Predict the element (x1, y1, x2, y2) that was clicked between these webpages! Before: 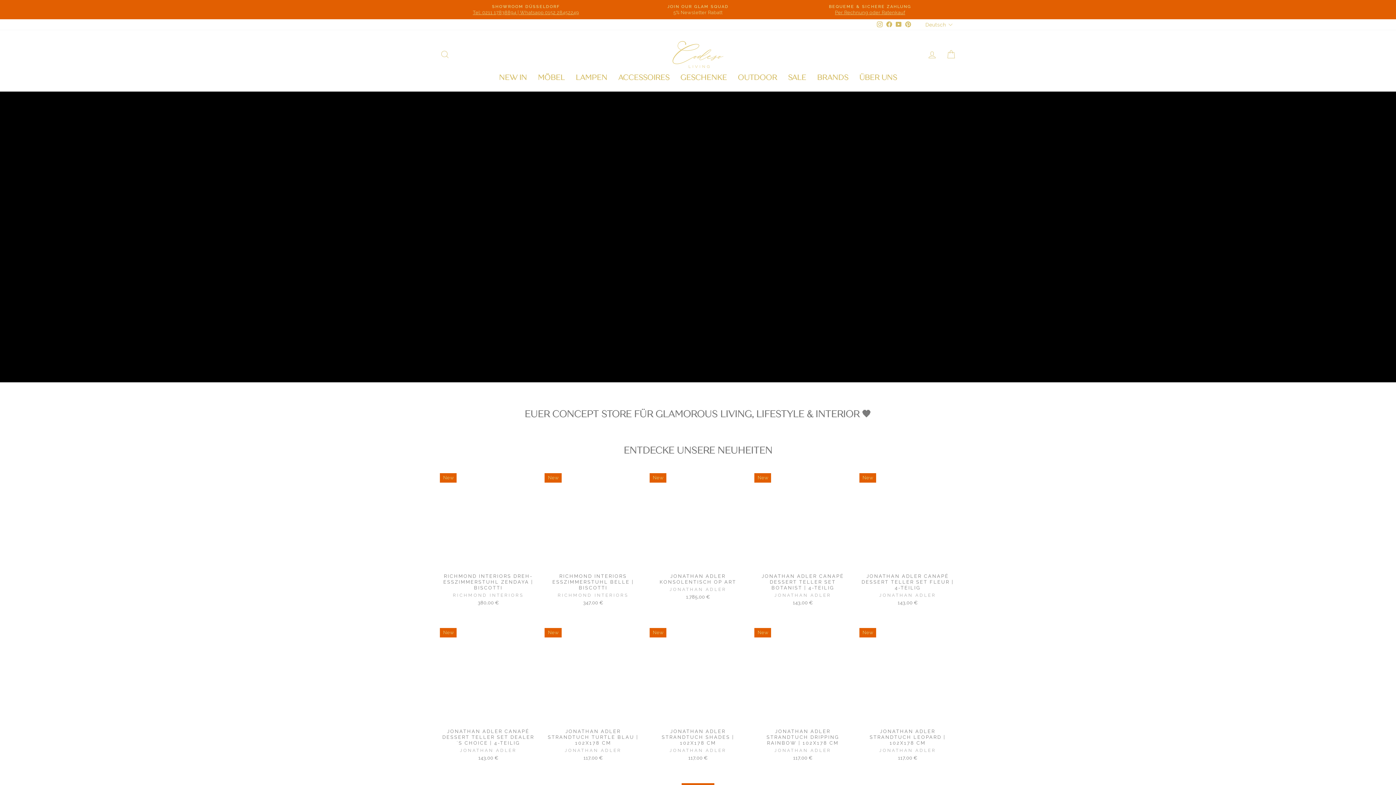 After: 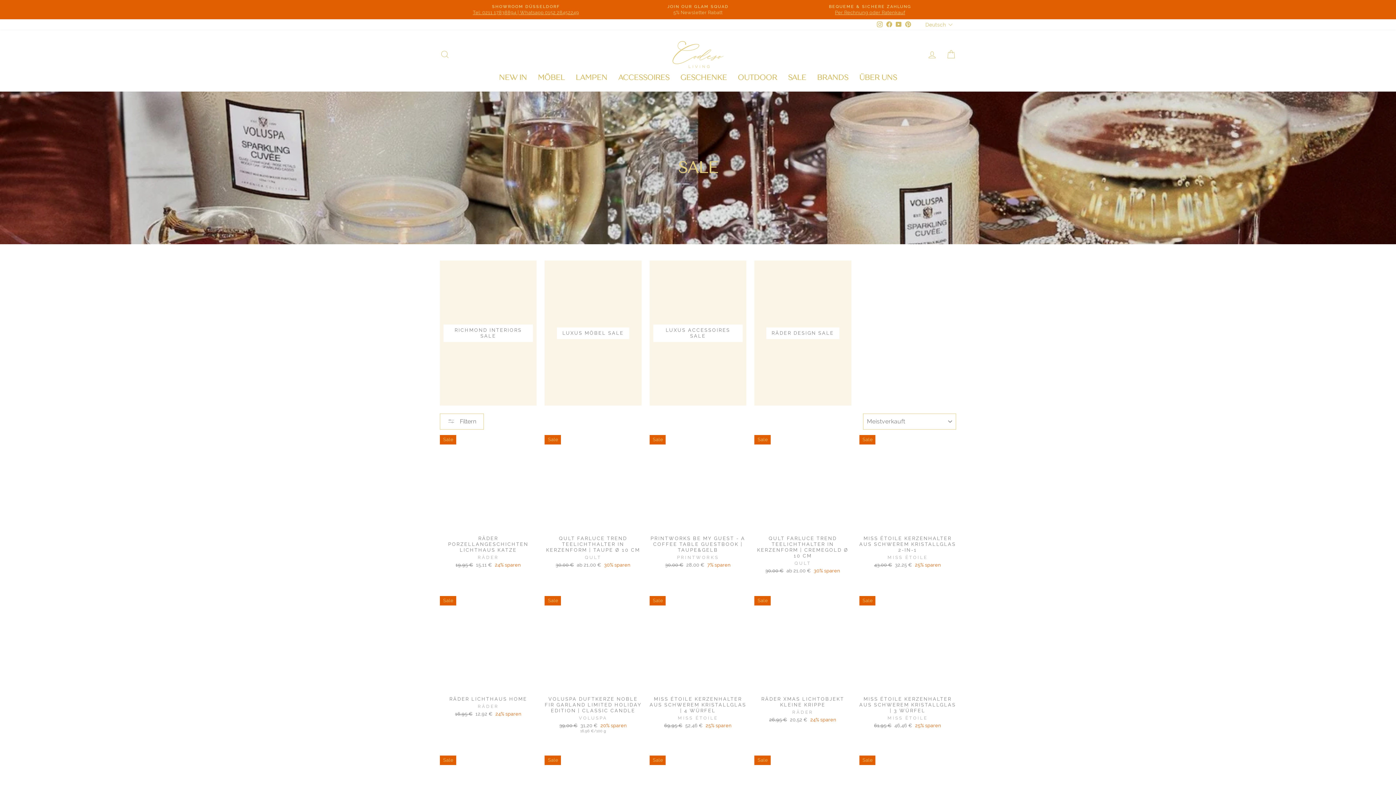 Action: label: SALE bbox: (782, 71, 811, 84)